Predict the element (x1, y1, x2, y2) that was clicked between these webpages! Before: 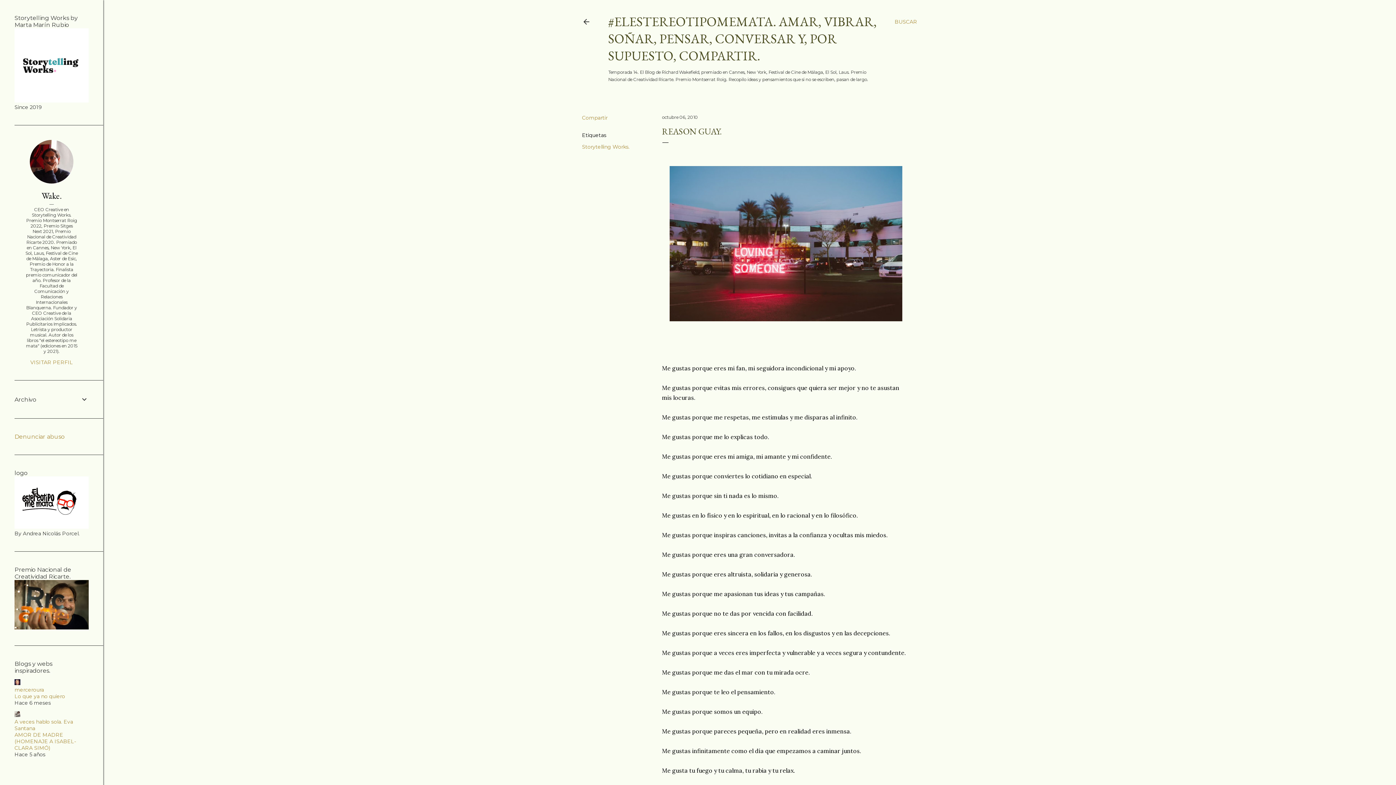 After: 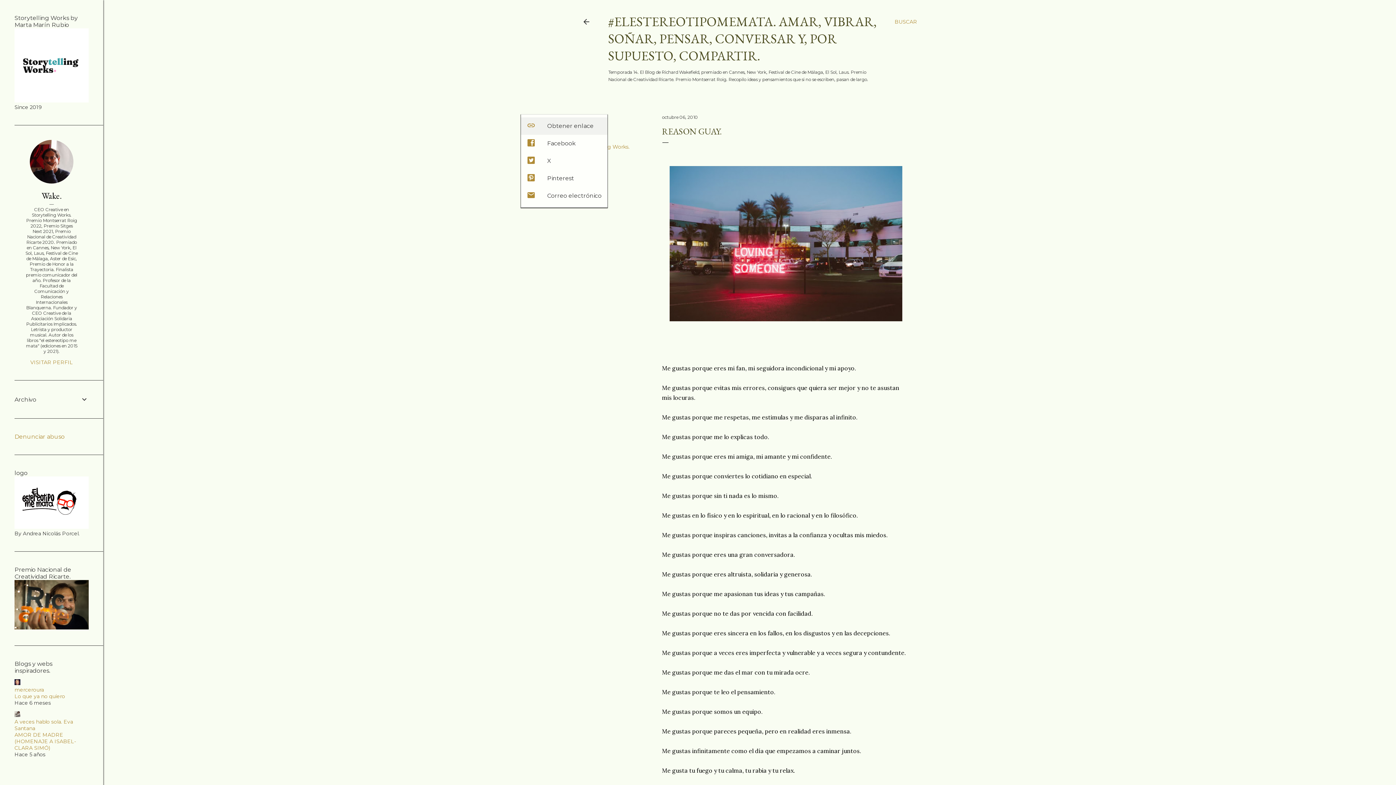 Action: label: Compartir bbox: (582, 114, 607, 121)